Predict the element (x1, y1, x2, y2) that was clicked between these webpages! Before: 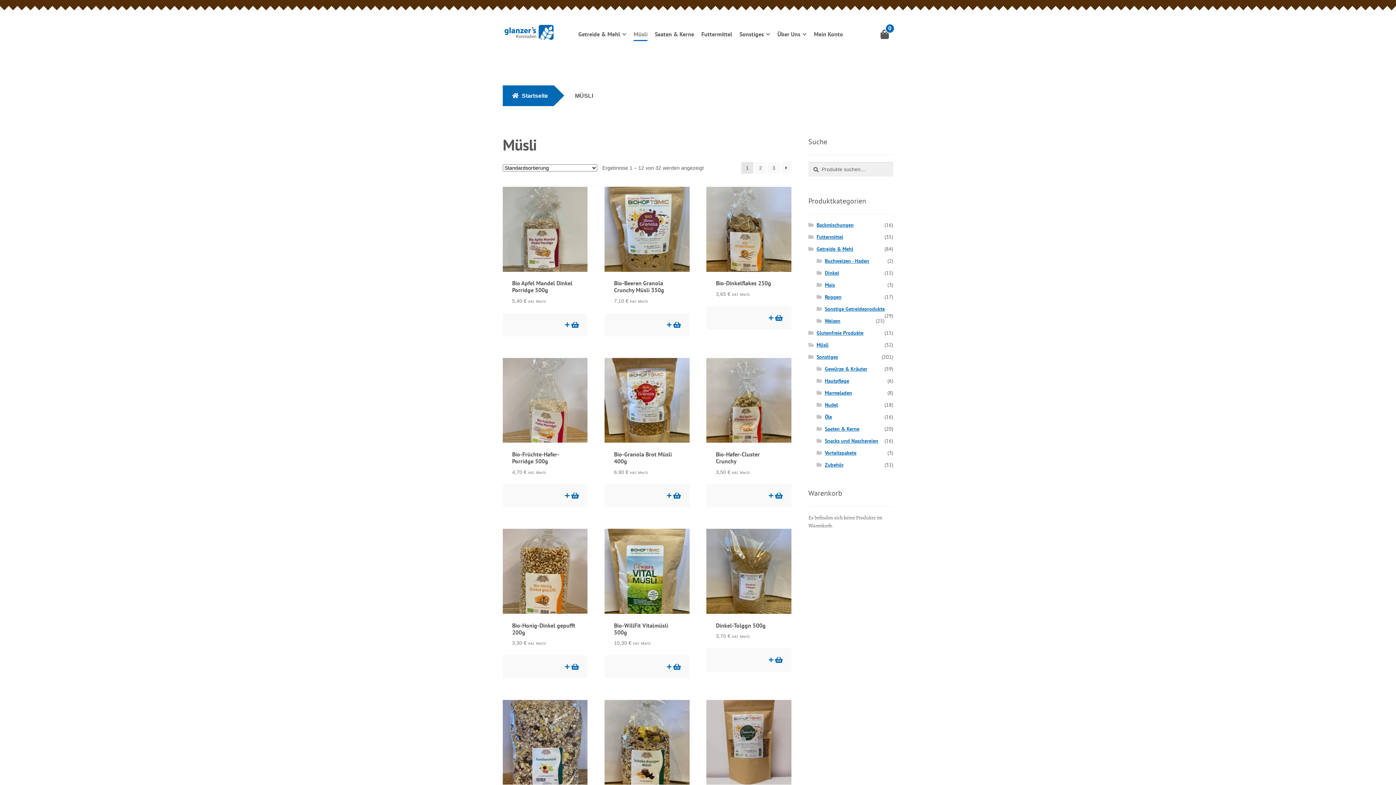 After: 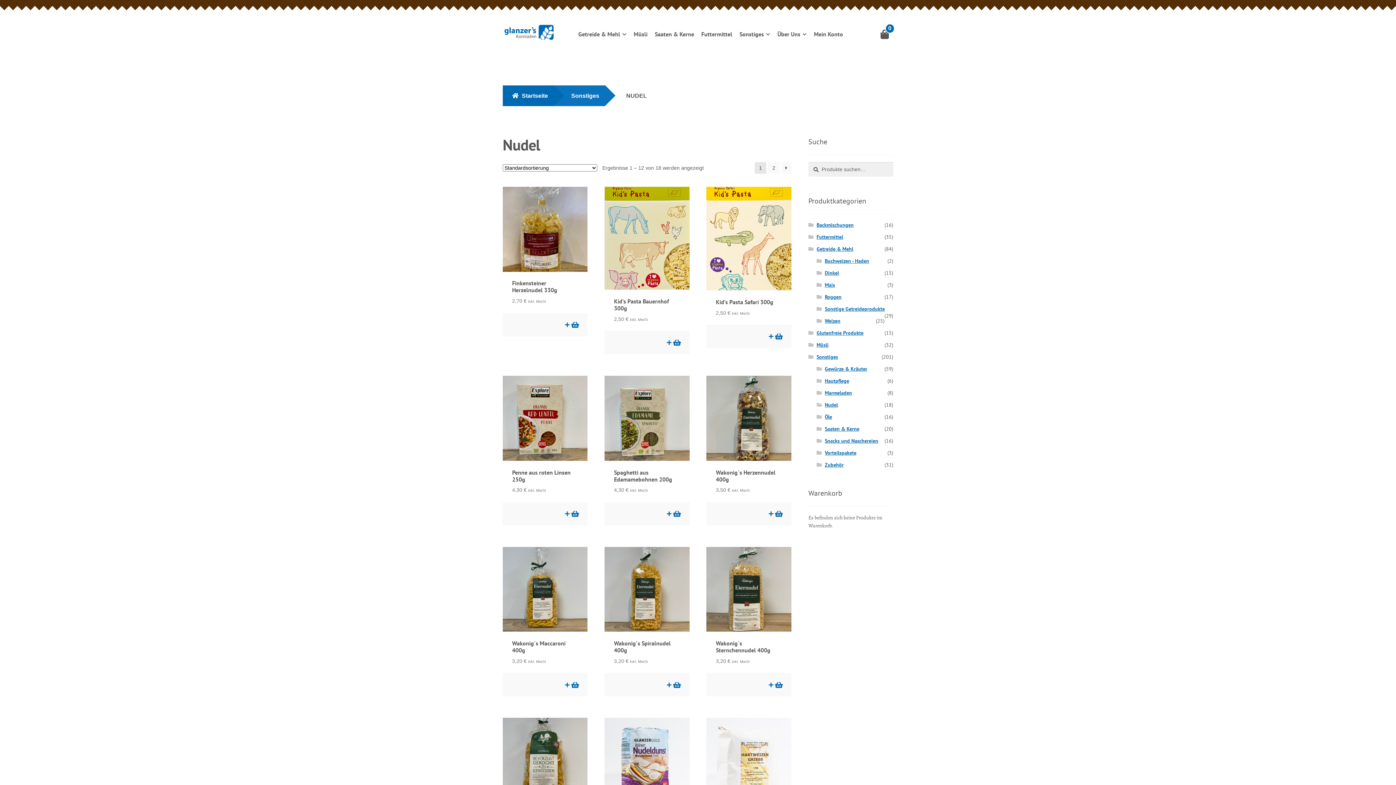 Action: label: Nudel bbox: (825, 401, 838, 408)